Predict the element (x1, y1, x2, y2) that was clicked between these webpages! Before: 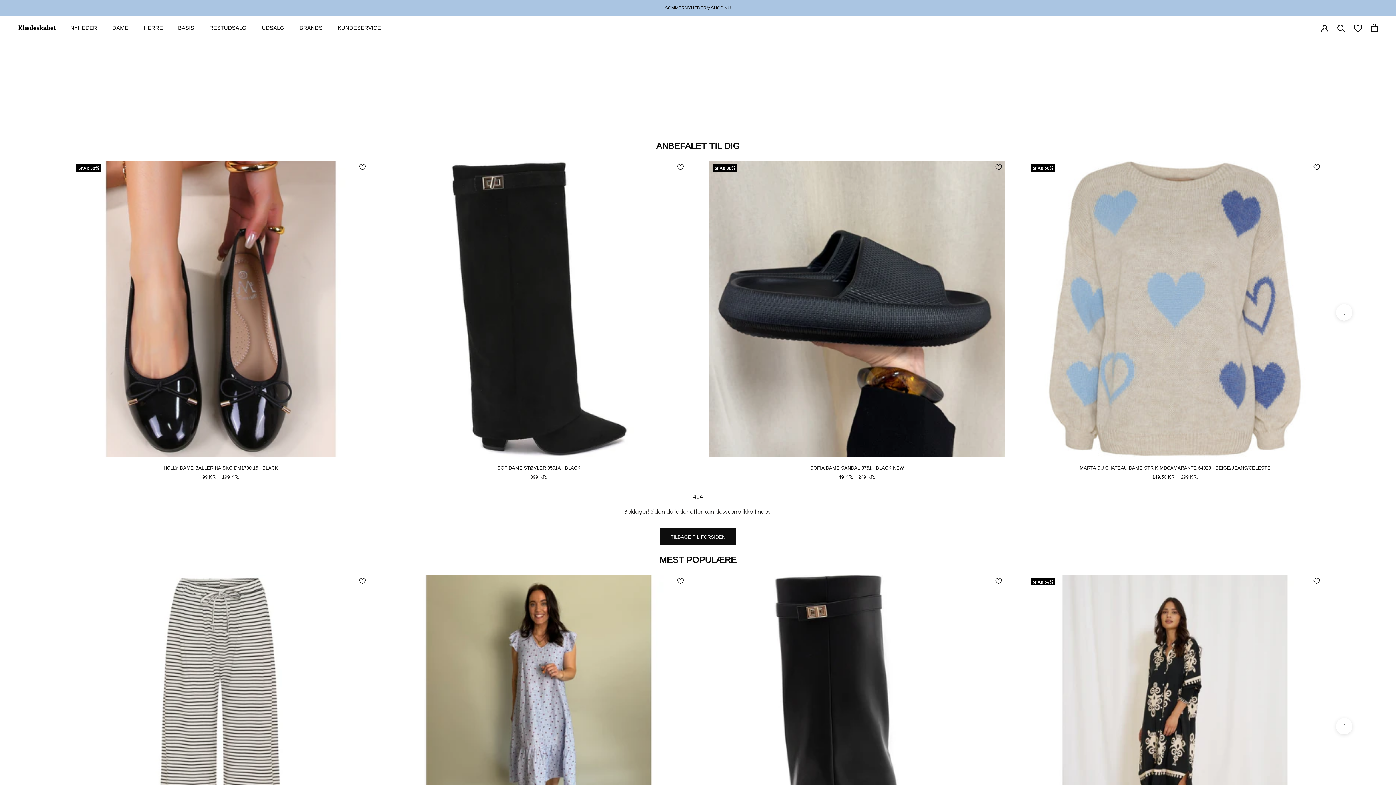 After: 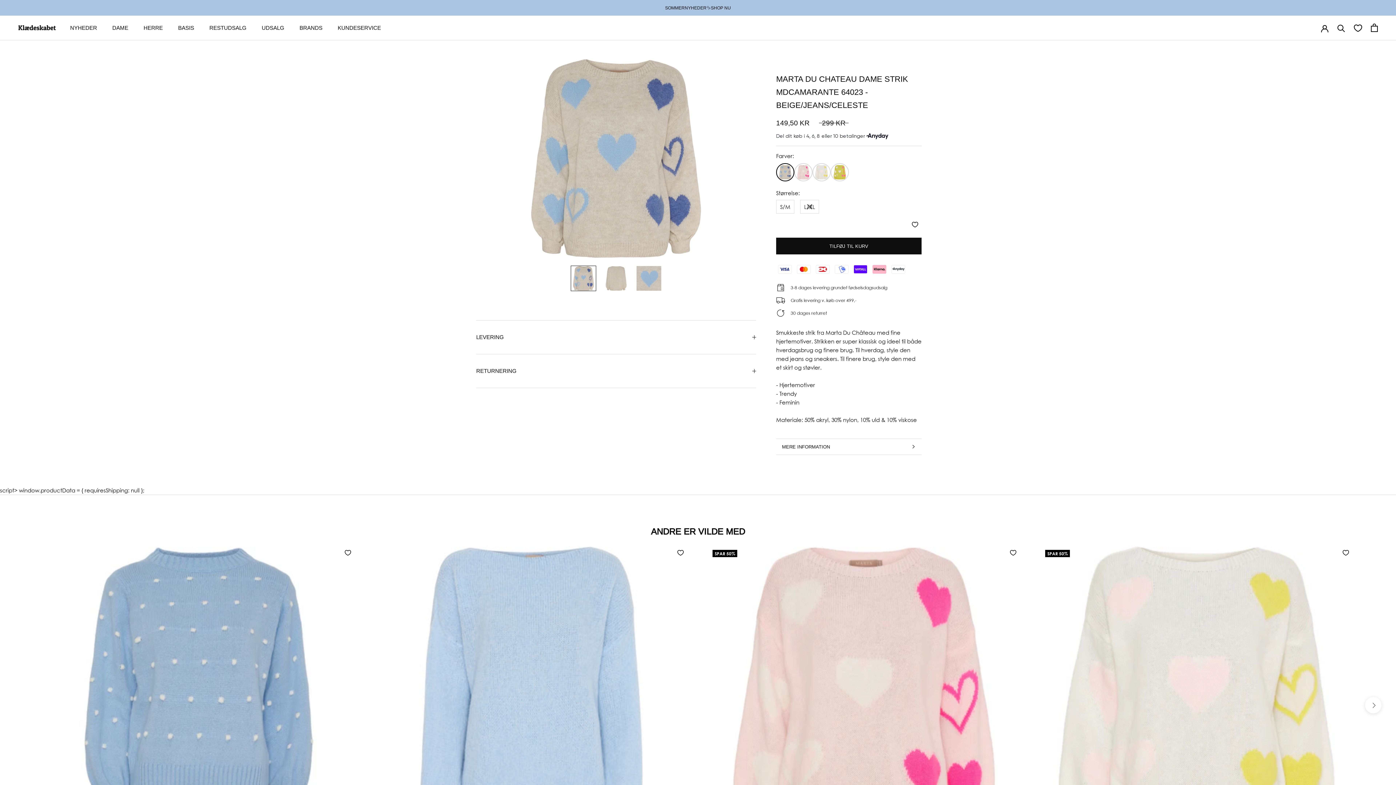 Action: bbox: (1027, 160, 1323, 456)